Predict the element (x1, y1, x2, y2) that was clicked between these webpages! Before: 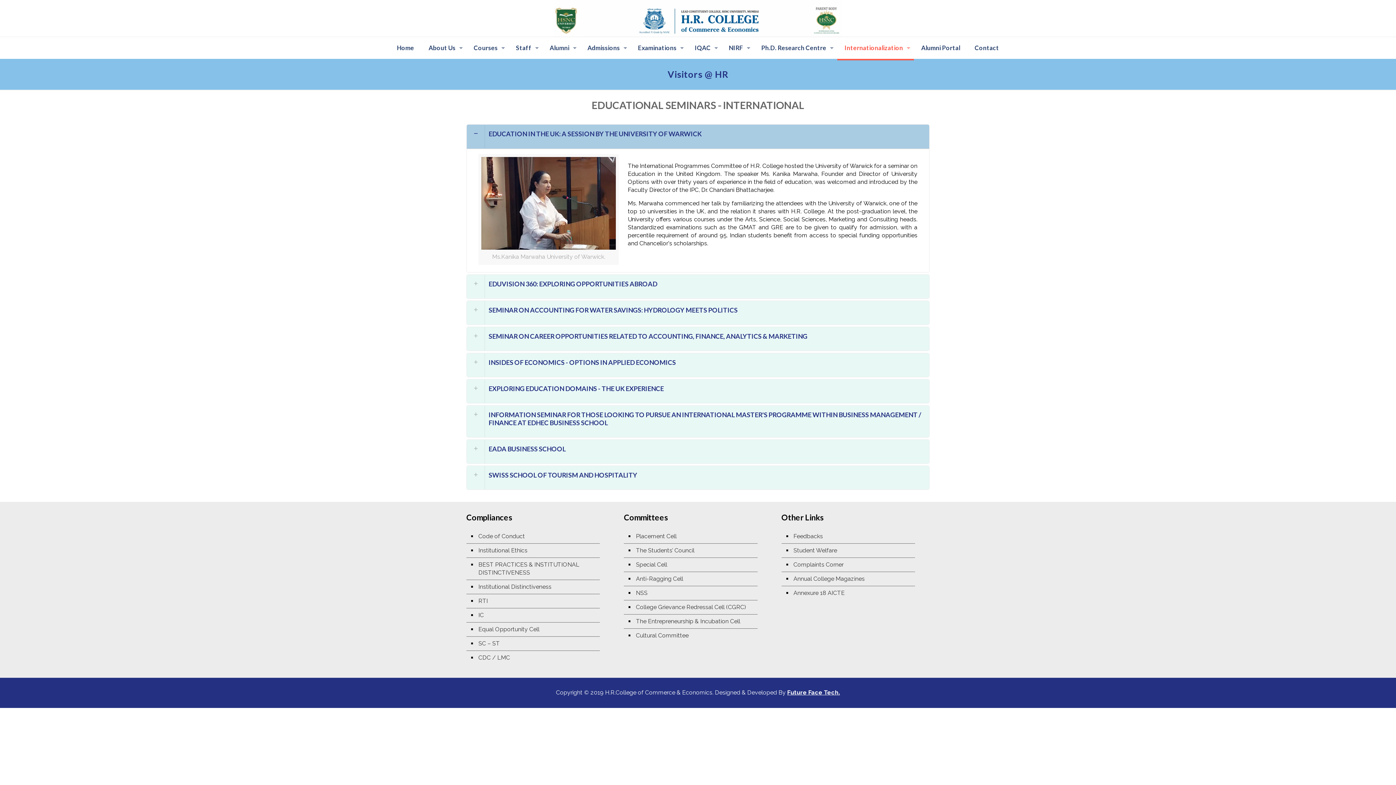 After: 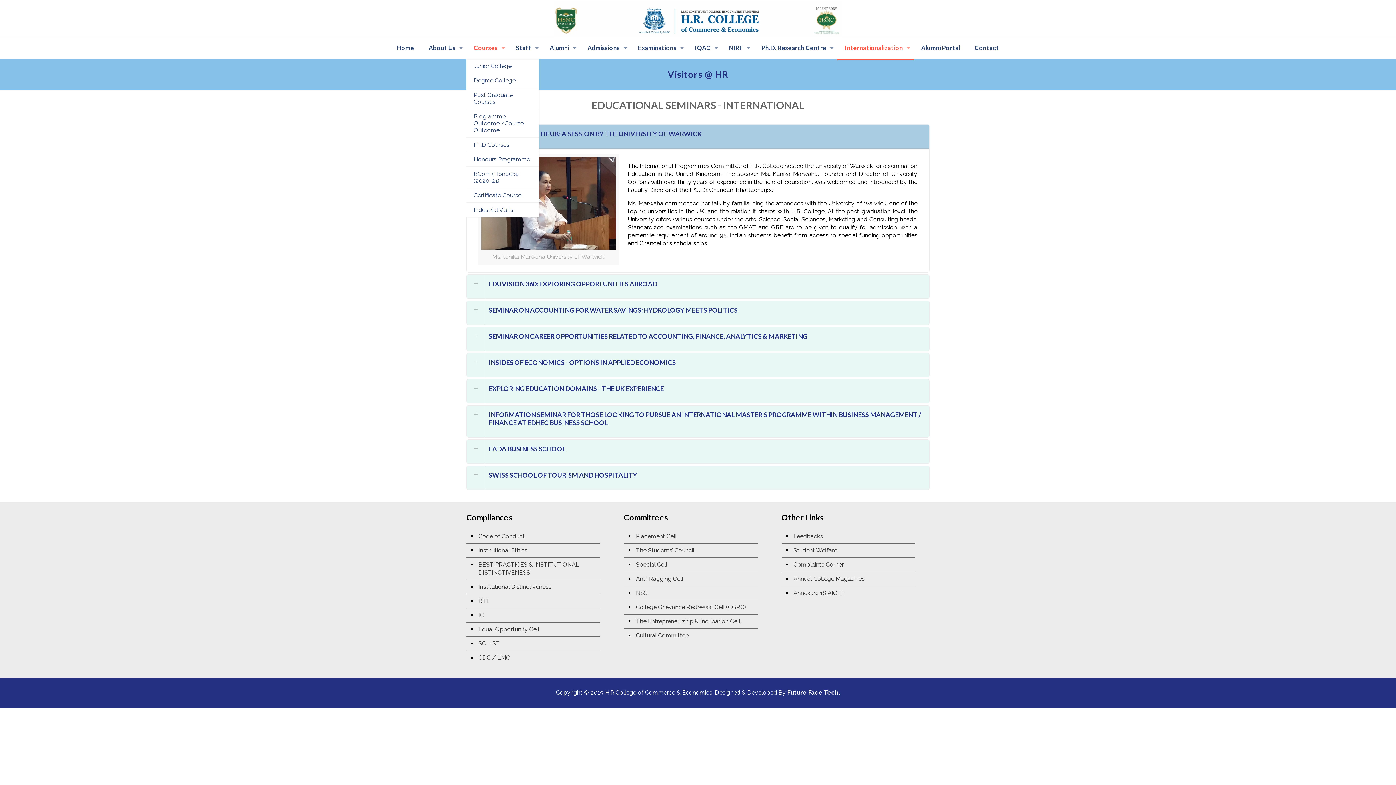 Action: bbox: (466, 37, 508, 58) label: Courses